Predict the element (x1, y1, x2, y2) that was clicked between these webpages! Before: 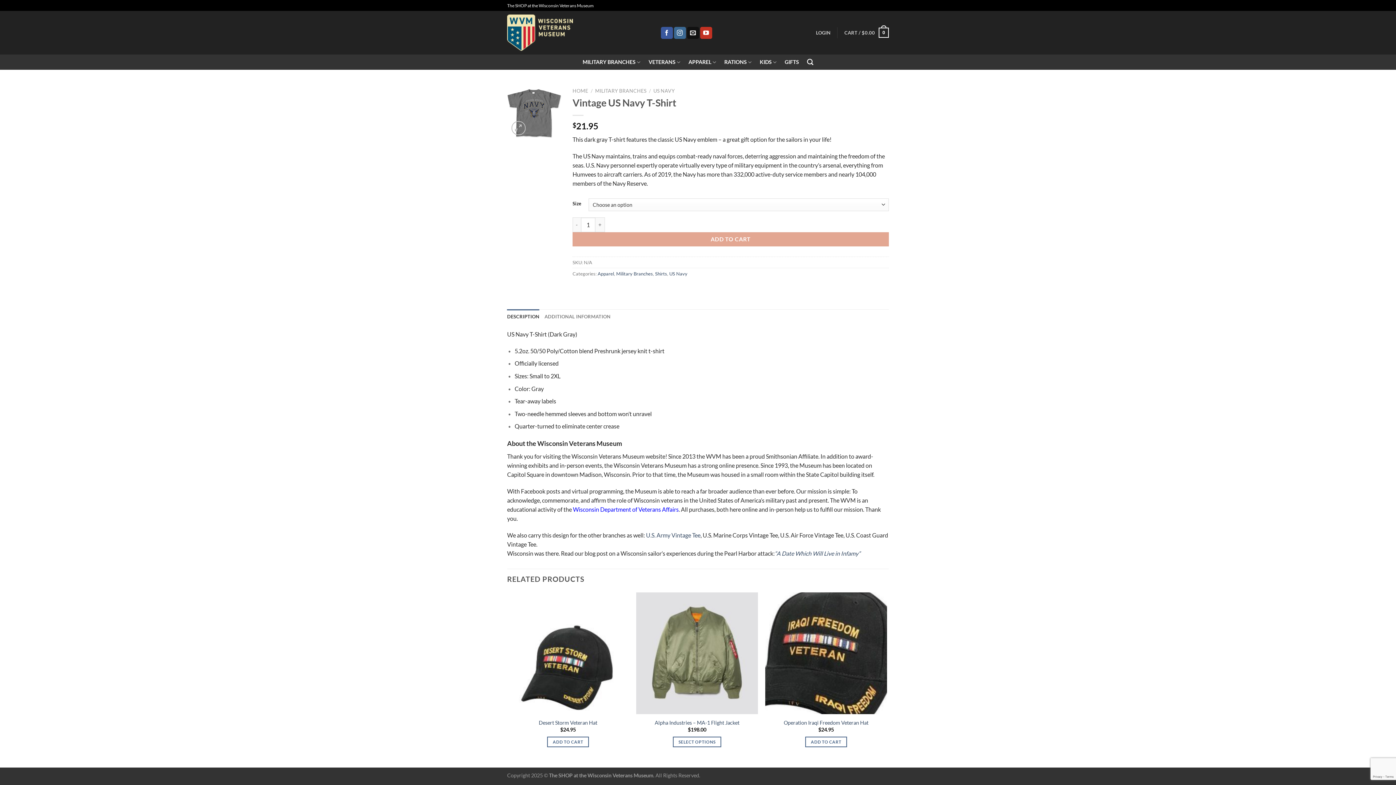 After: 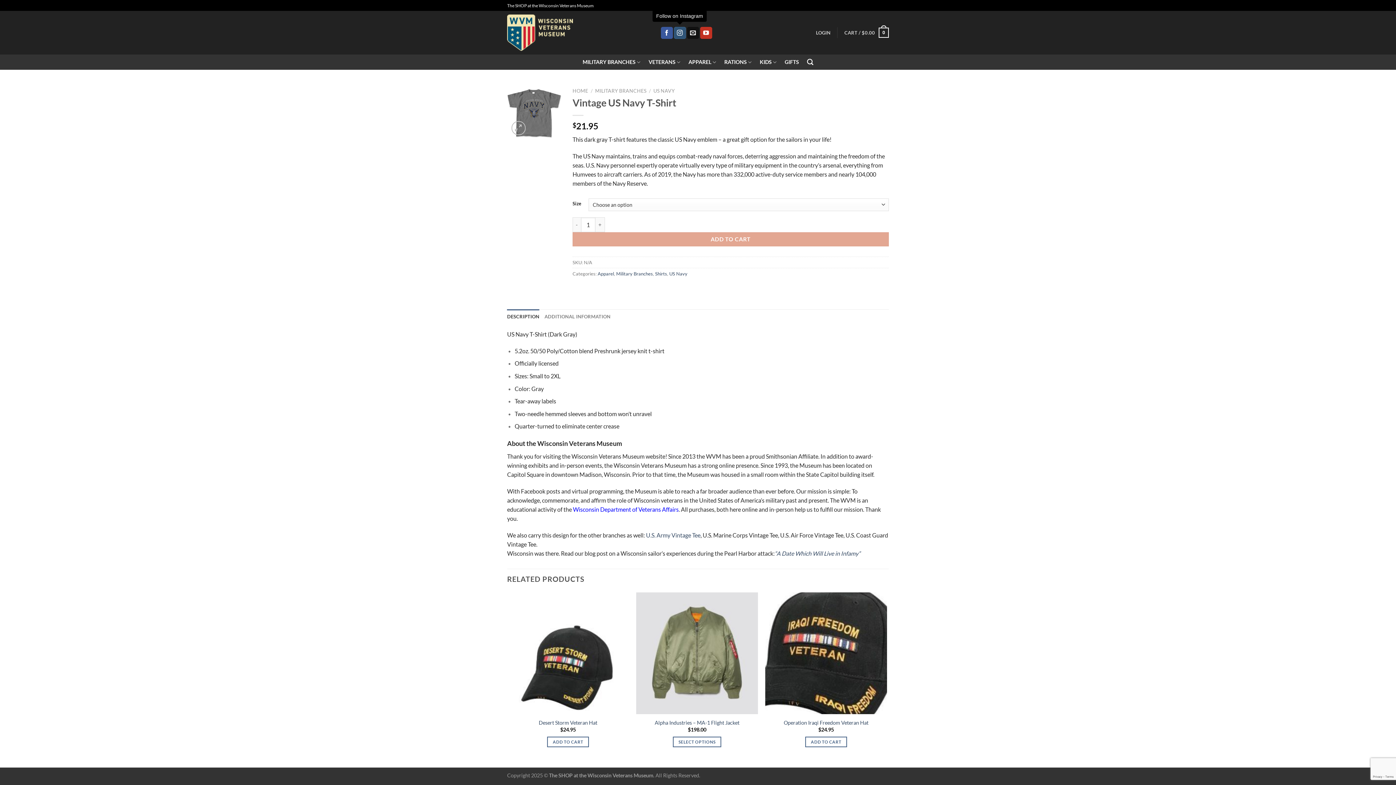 Action: bbox: (674, 26, 686, 38) label: Follow on Instagram